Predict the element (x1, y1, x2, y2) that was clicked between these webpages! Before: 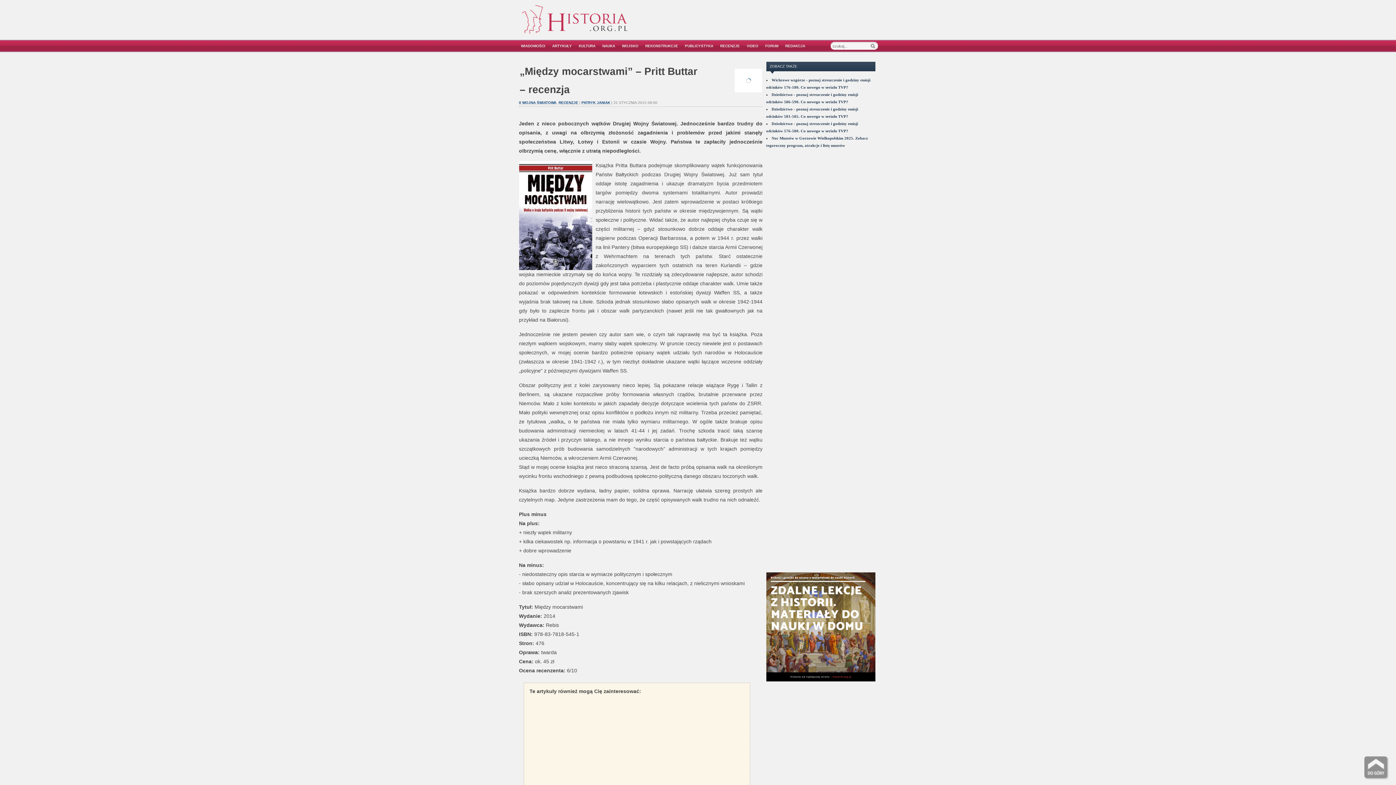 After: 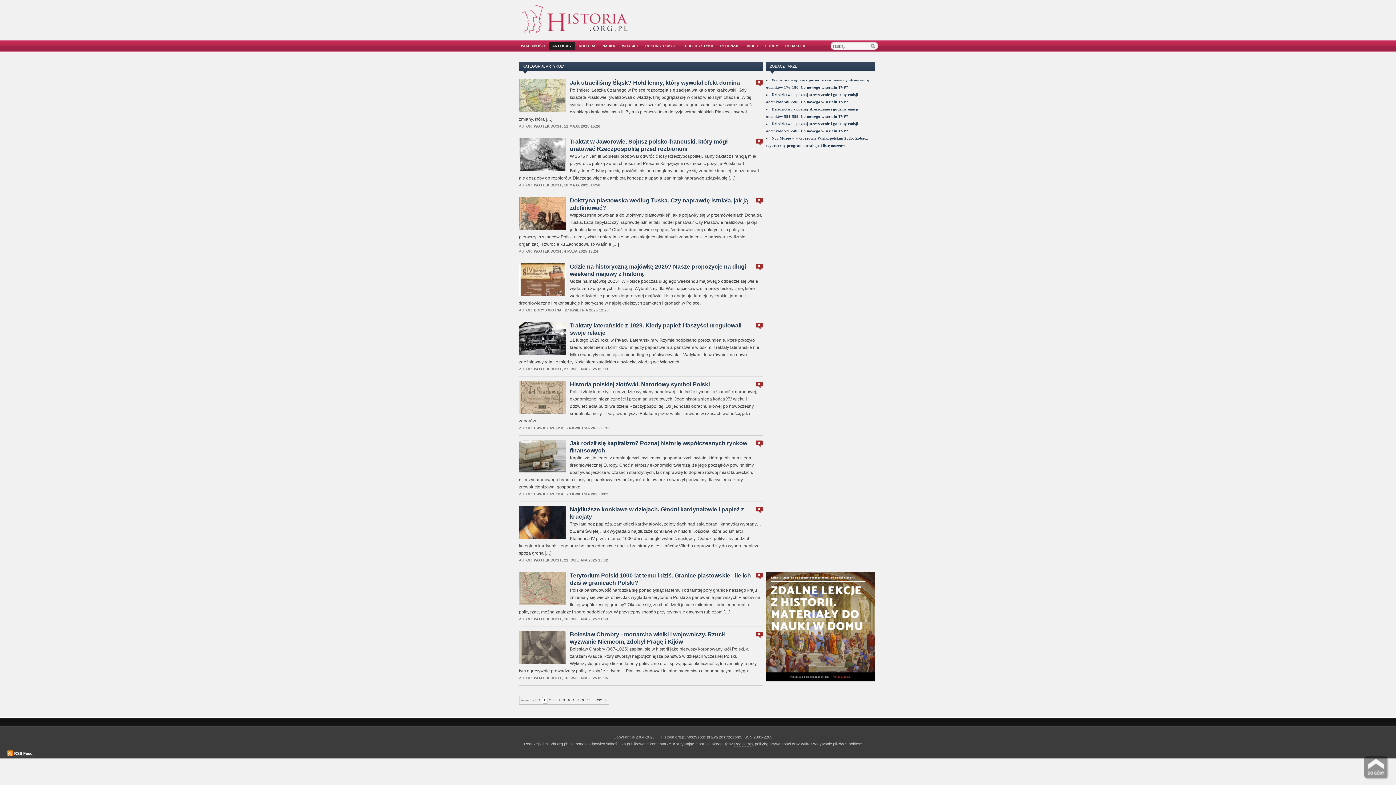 Action: label: ARTYKUŁY bbox: (549, 44, 574, 48)